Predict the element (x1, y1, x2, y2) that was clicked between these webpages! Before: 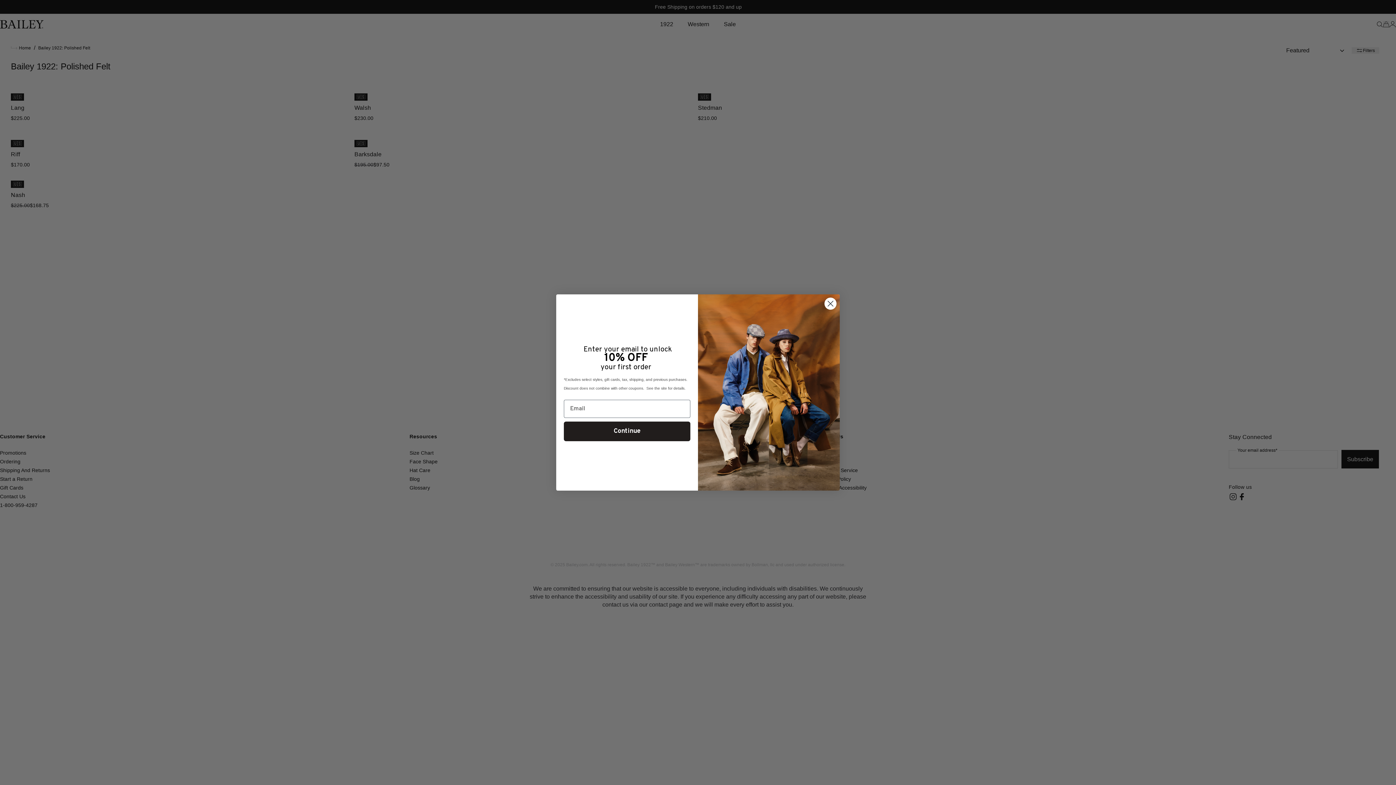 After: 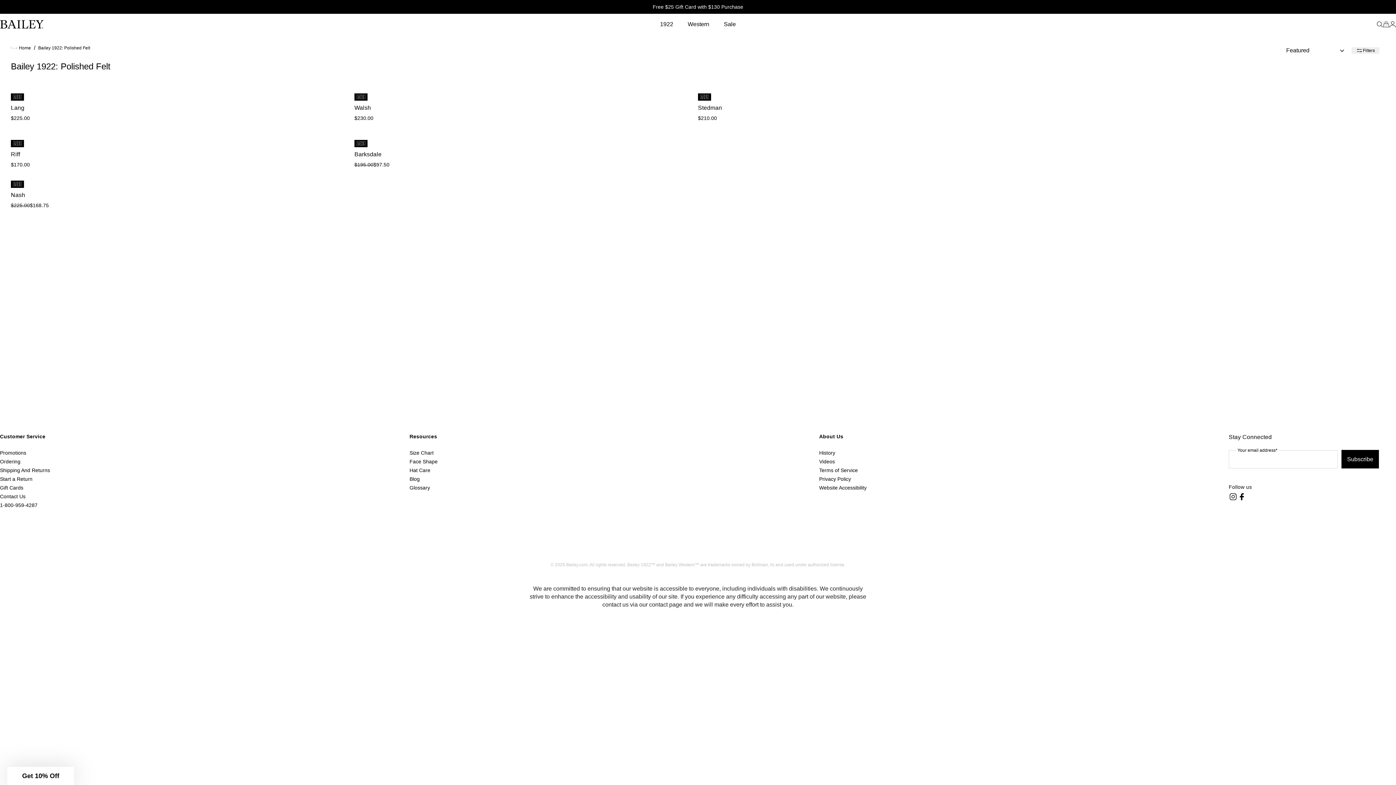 Action: bbox: (824, 297, 837, 310) label: Close dialog